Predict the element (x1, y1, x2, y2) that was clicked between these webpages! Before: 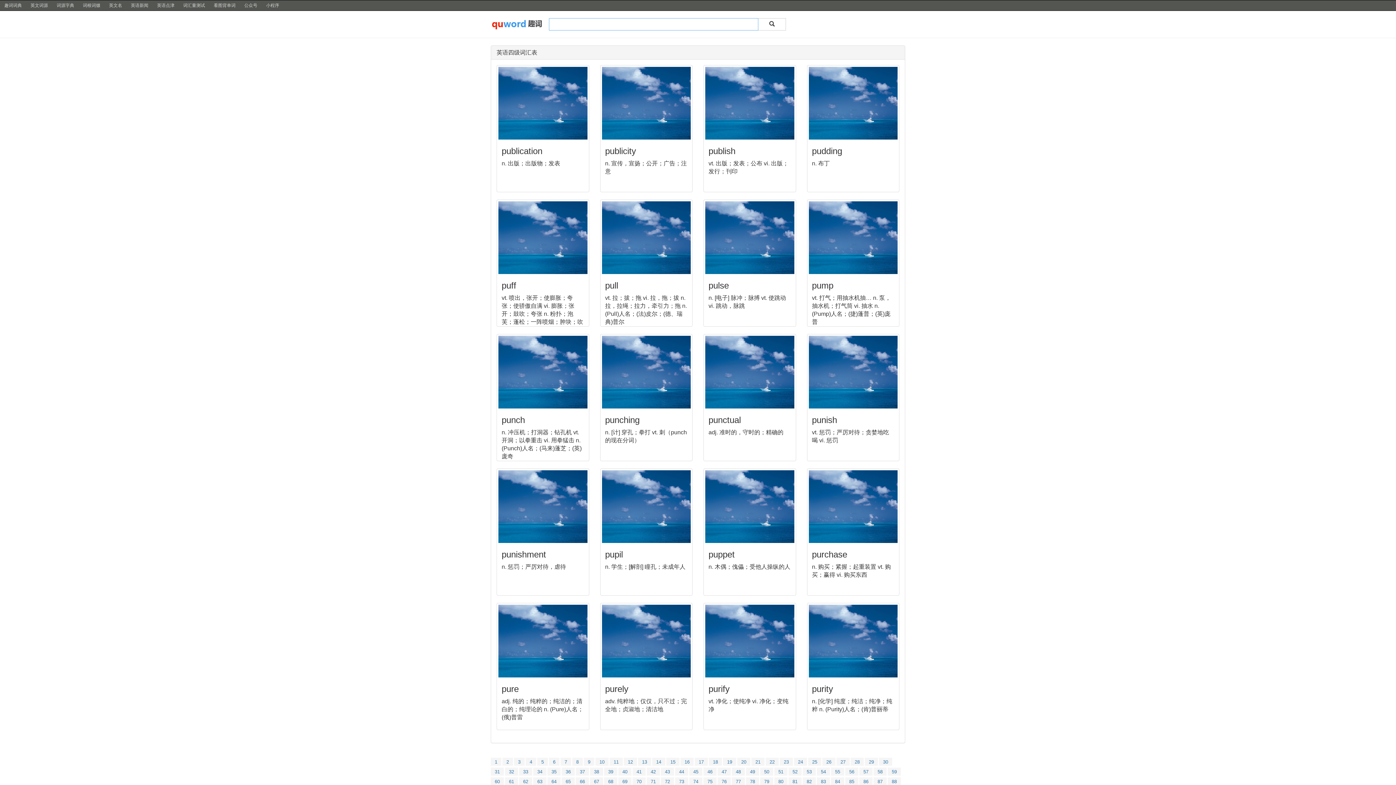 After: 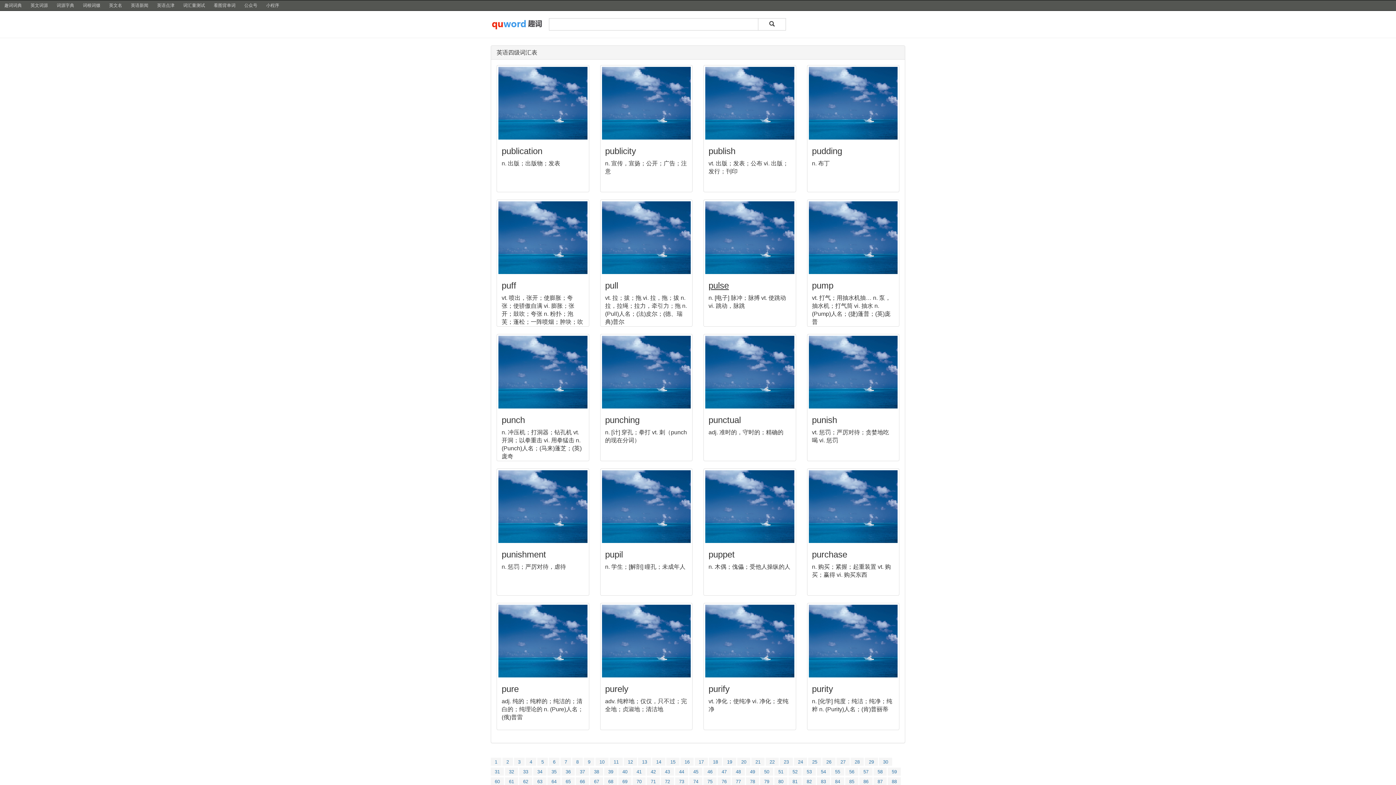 Action: label: pulse bbox: (708, 280, 729, 290)